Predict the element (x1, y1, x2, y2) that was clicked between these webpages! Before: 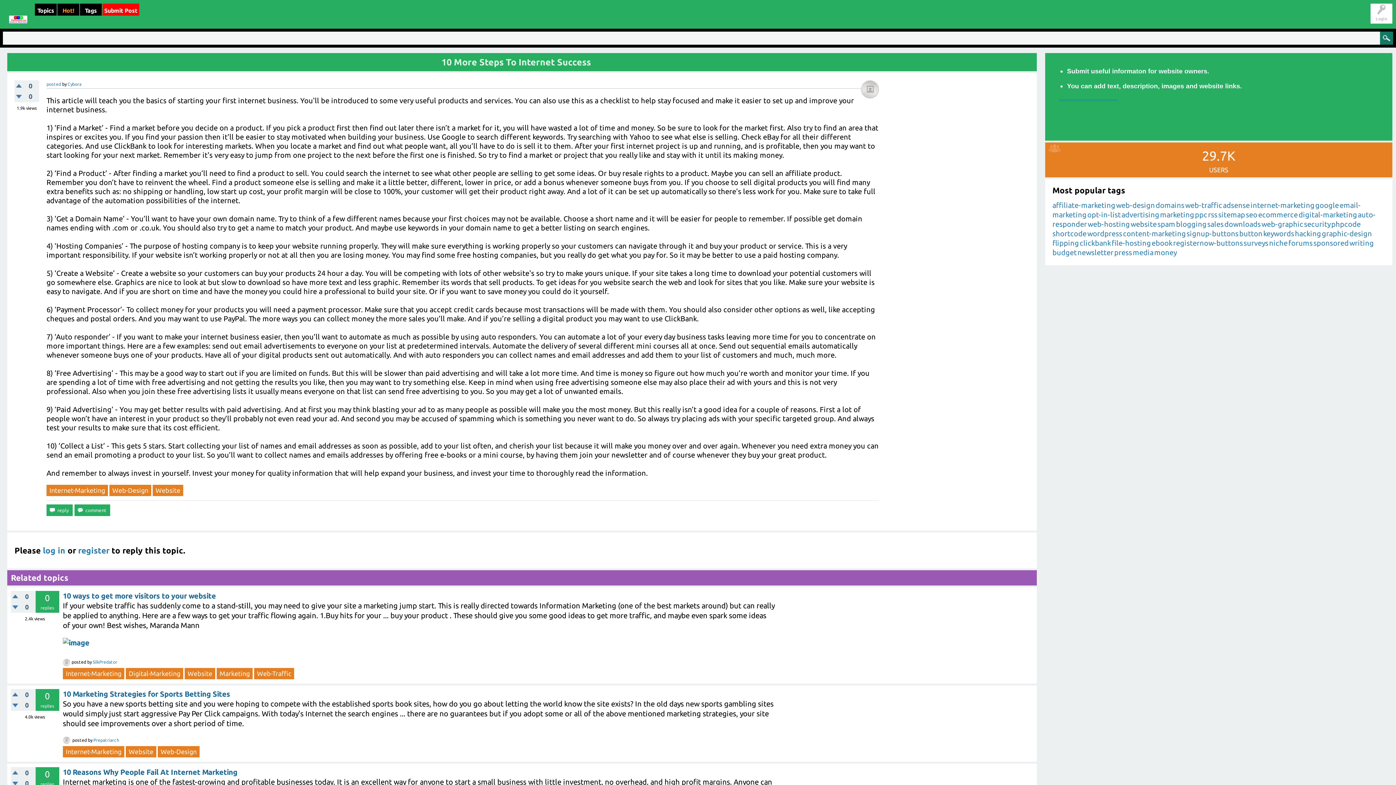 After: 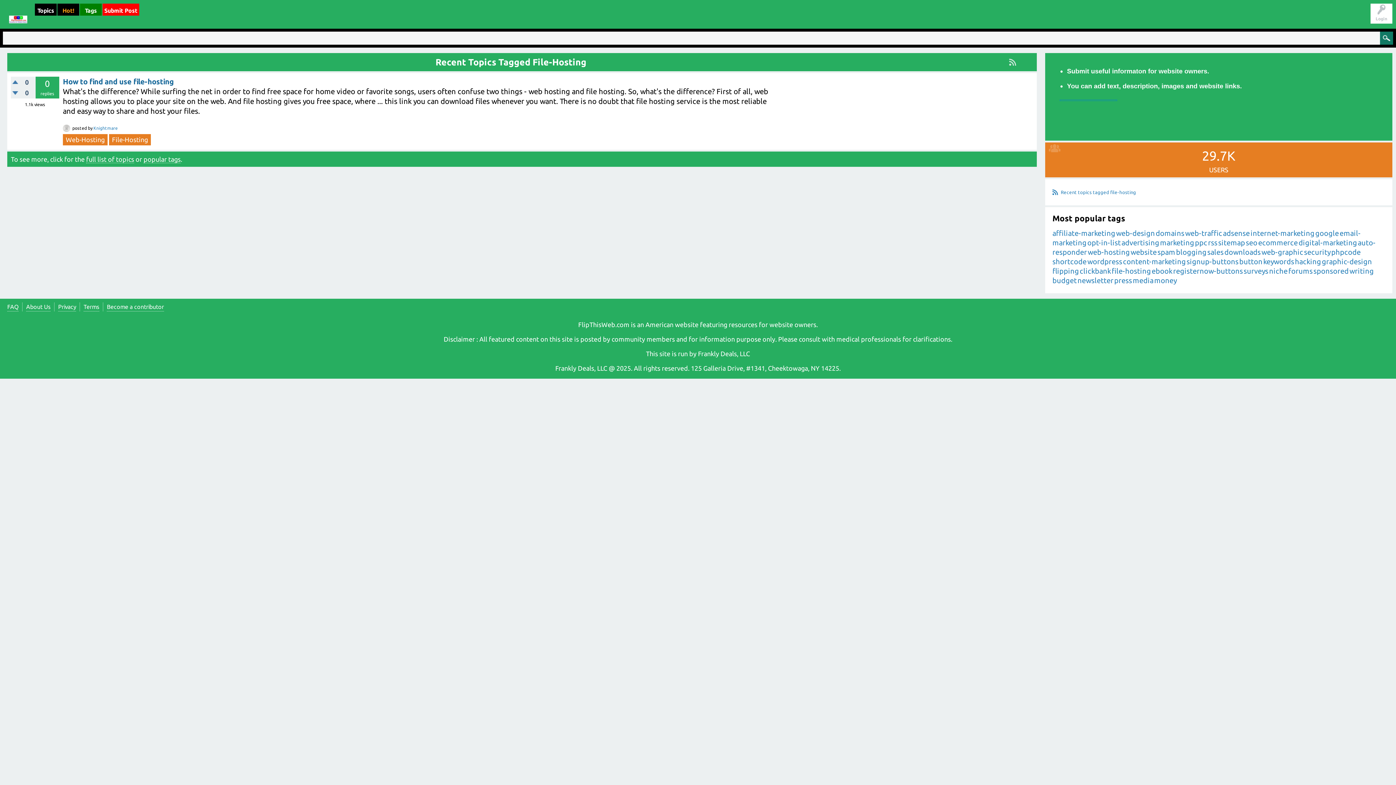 Action: label: file-hosting bbox: (1112, 238, 1151, 247)